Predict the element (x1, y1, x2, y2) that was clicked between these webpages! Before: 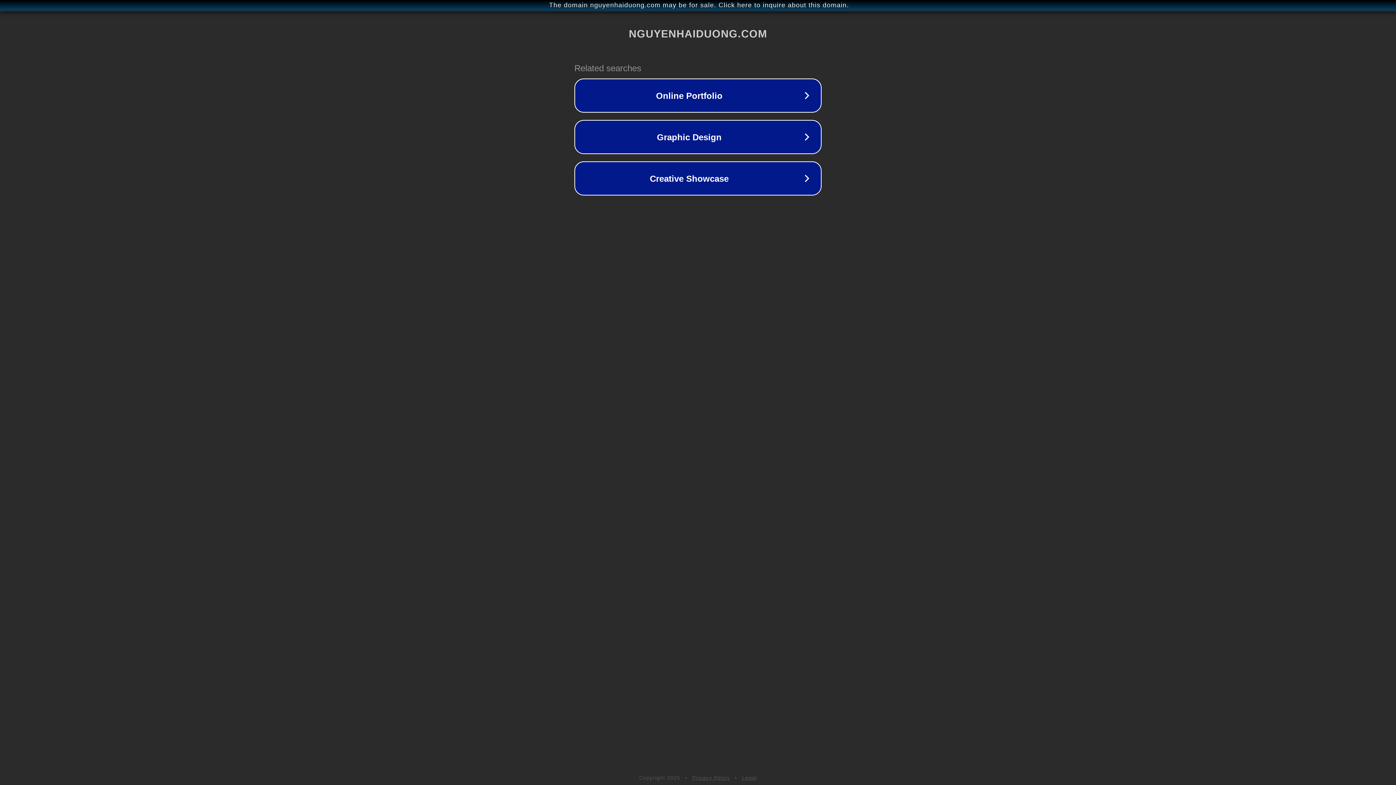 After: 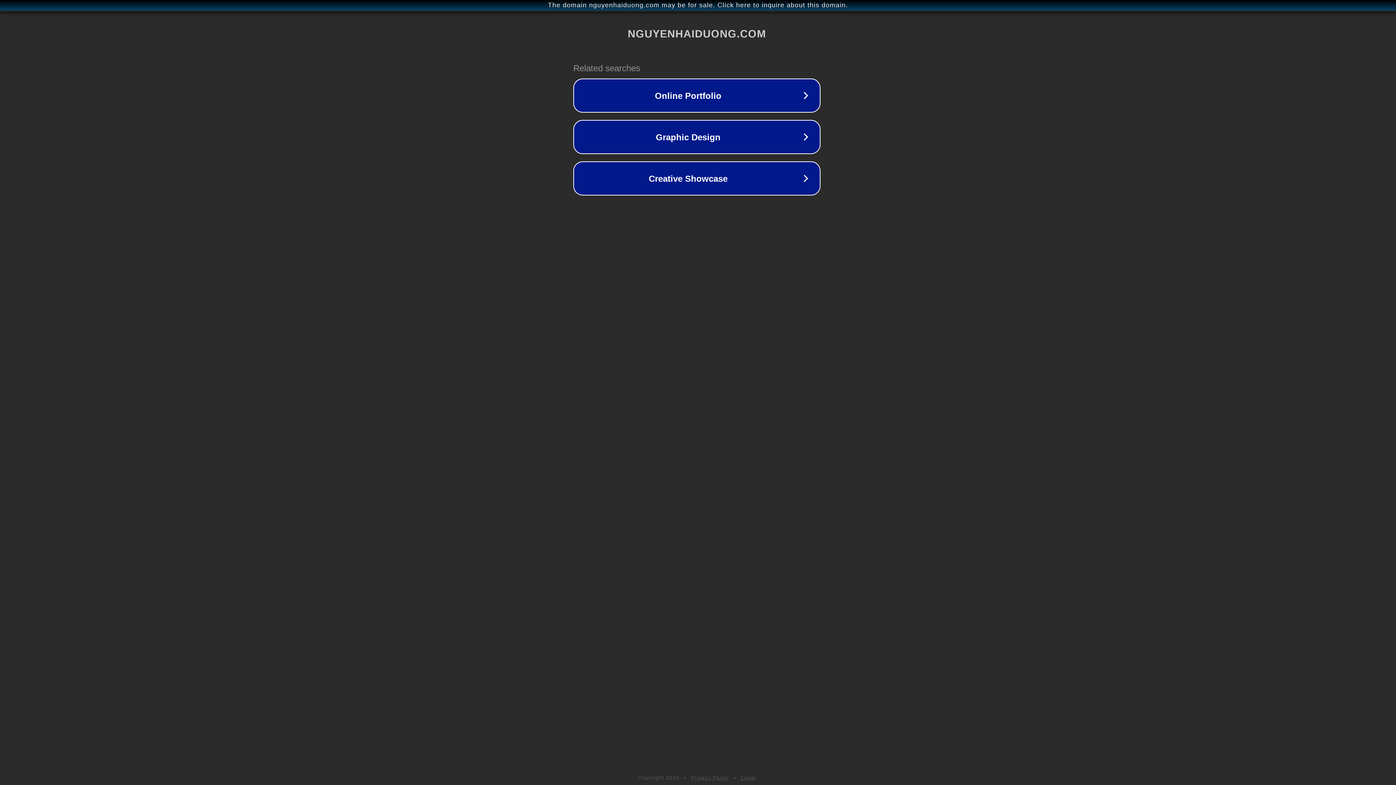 Action: bbox: (1, 1, 1397, 9) label: The domain nguyenhaiduong.com may be for sale. Click here to inquire about this domain.